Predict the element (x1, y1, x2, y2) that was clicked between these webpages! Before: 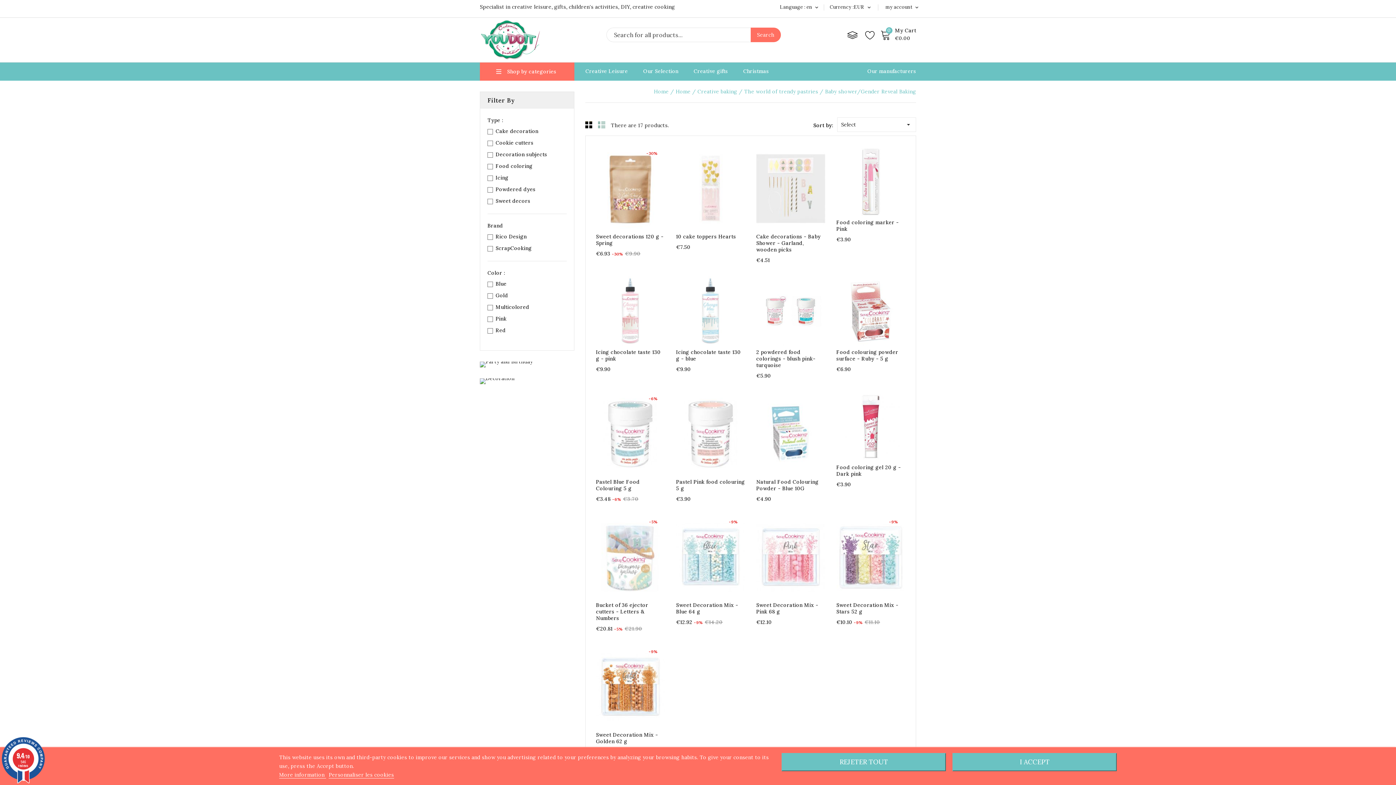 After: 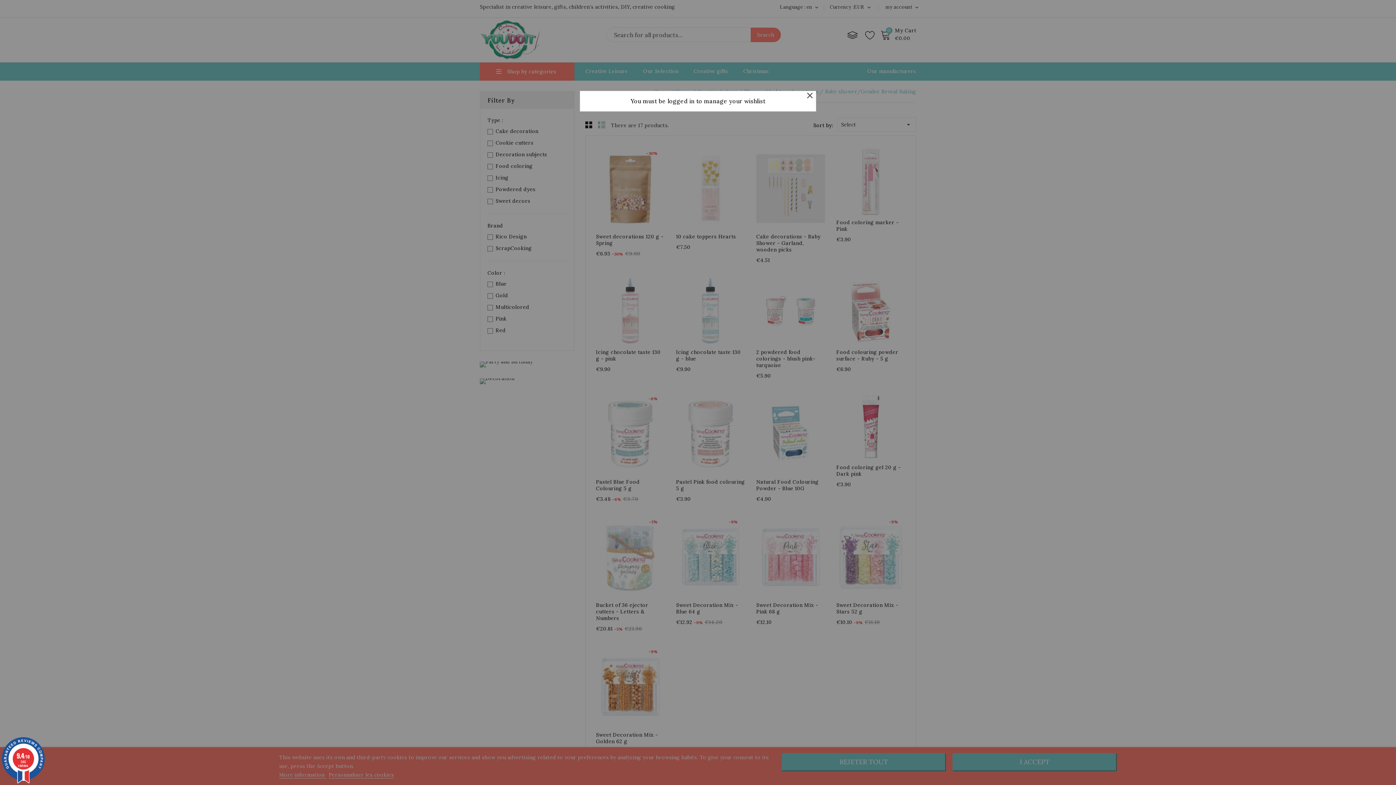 Action: bbox: (798, 181, 811, 194) label:  Add to Wishlist